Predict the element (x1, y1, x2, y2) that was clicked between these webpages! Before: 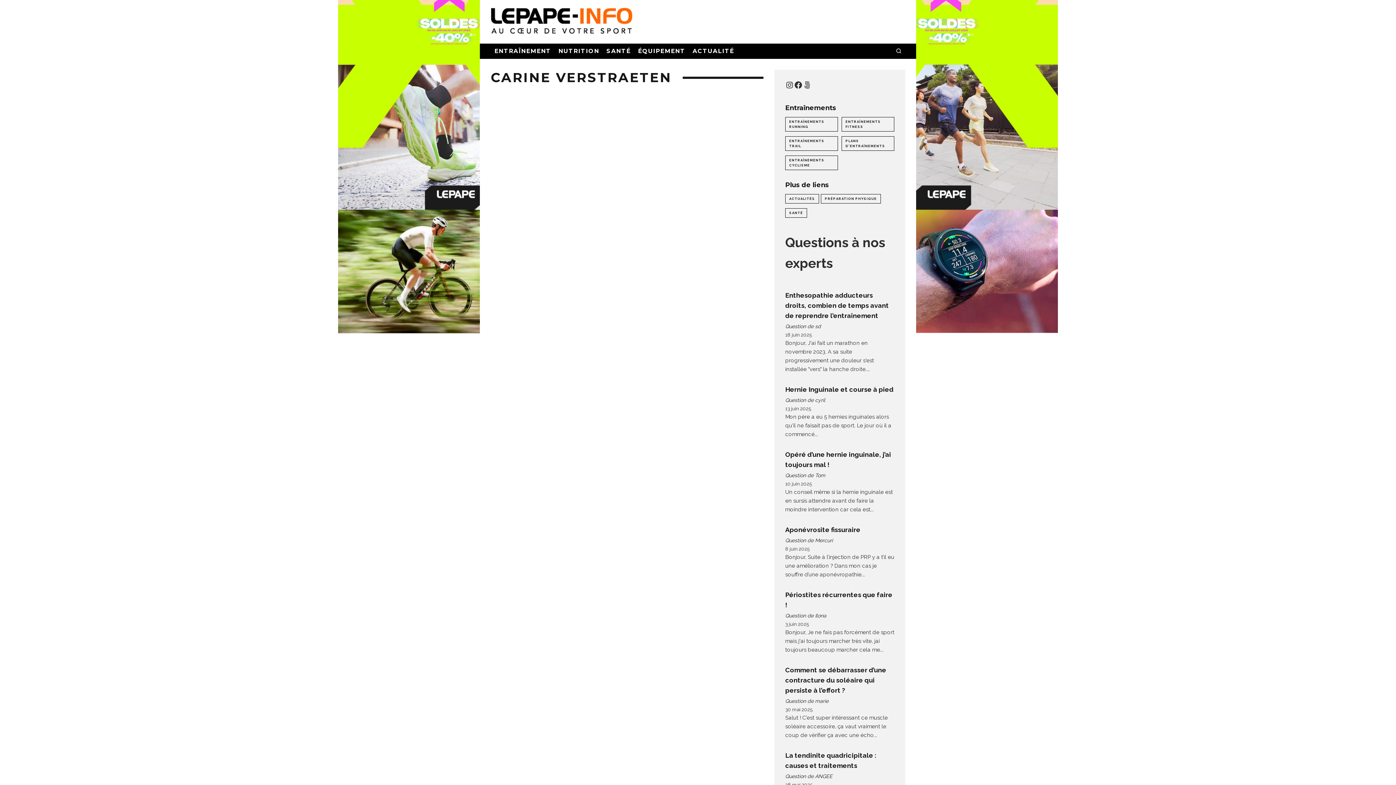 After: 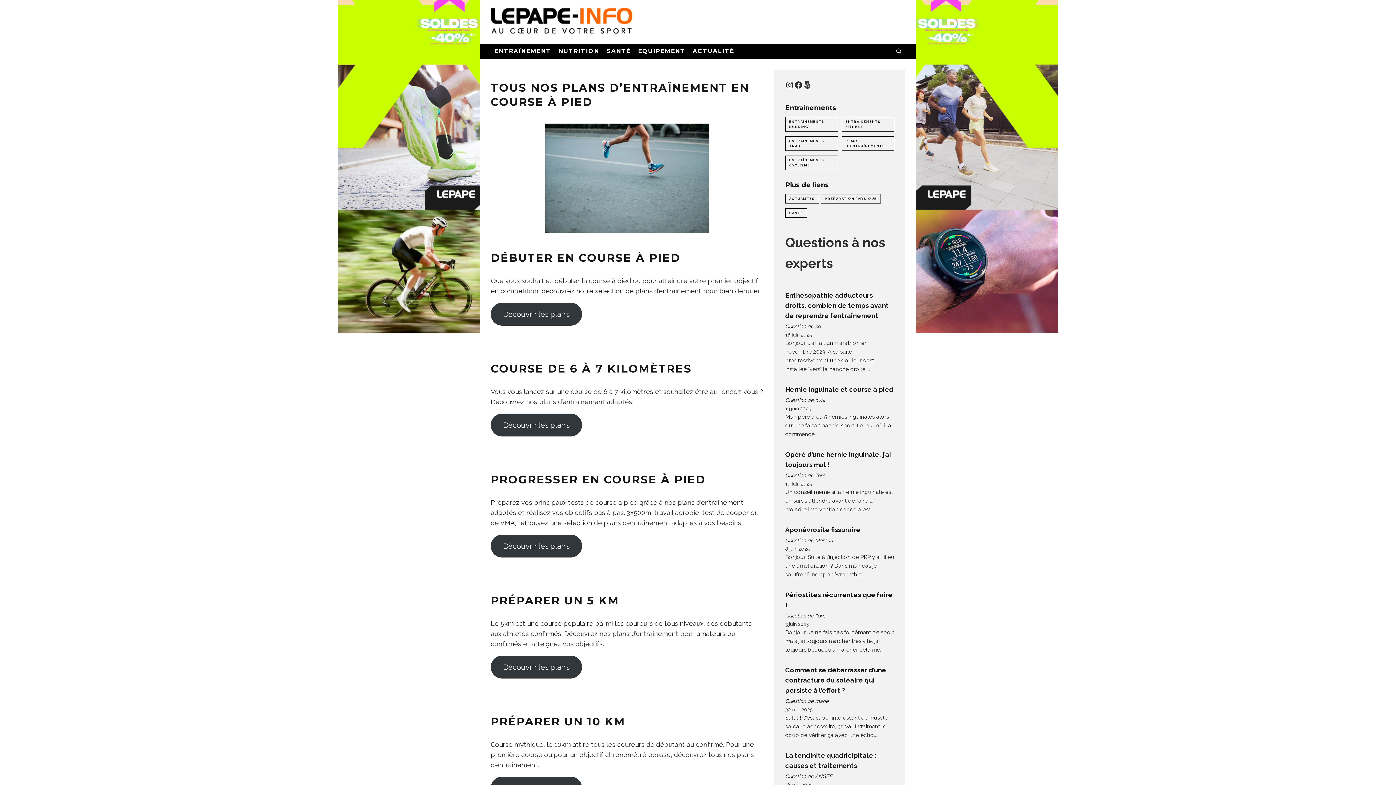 Action: label: PLANS D'ENTRAÎNEMENTS bbox: (841, 136, 894, 150)